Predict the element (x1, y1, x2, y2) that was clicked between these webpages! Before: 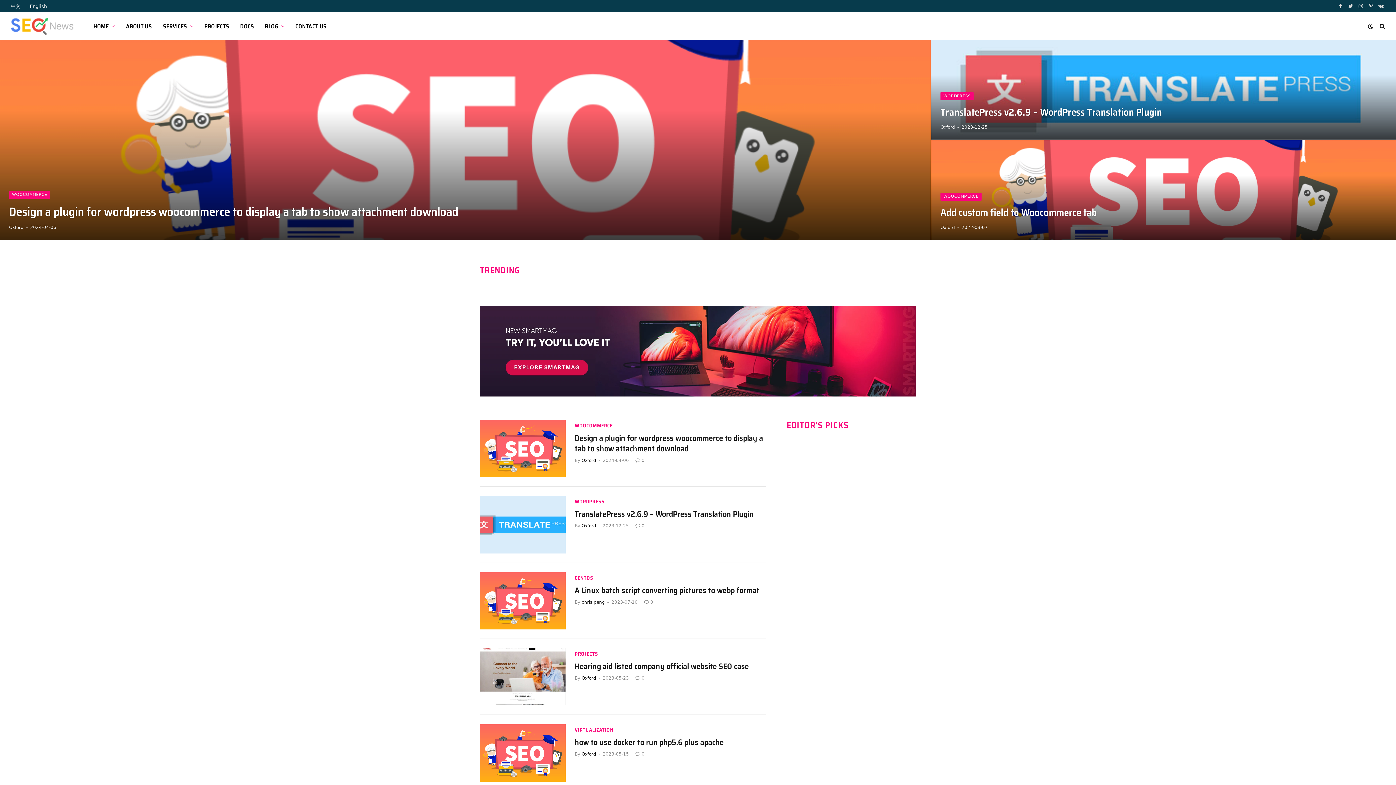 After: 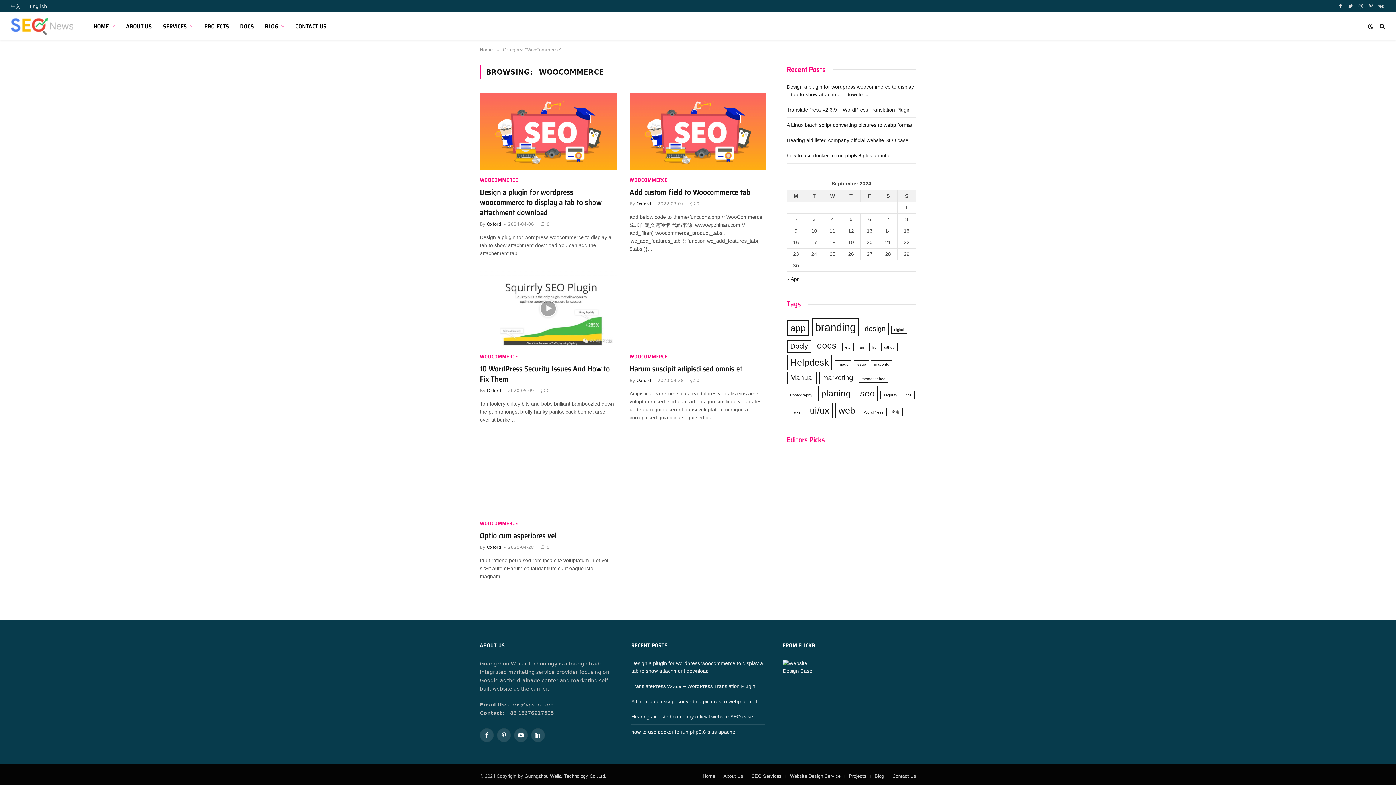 Action: bbox: (940, 192, 981, 200) label: WOOCOMMERCE